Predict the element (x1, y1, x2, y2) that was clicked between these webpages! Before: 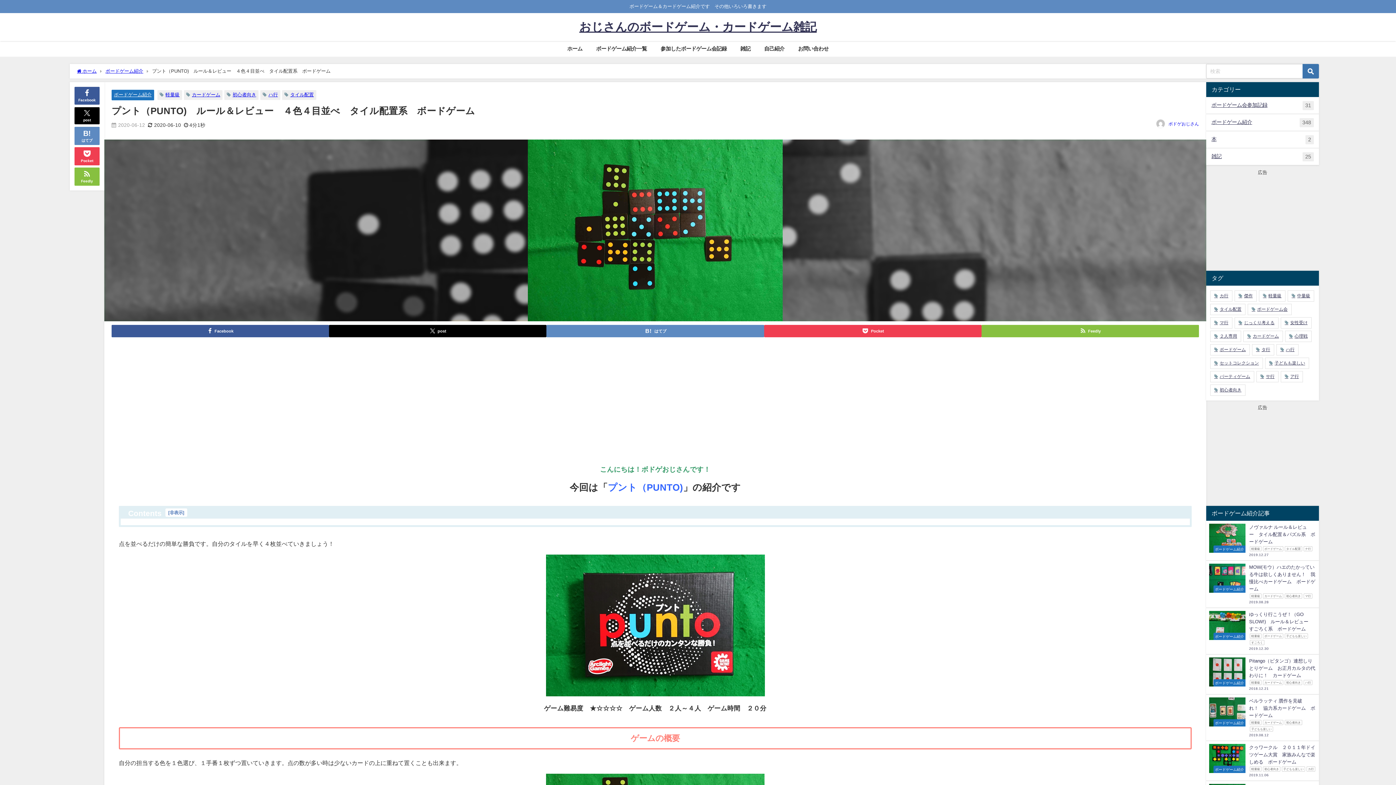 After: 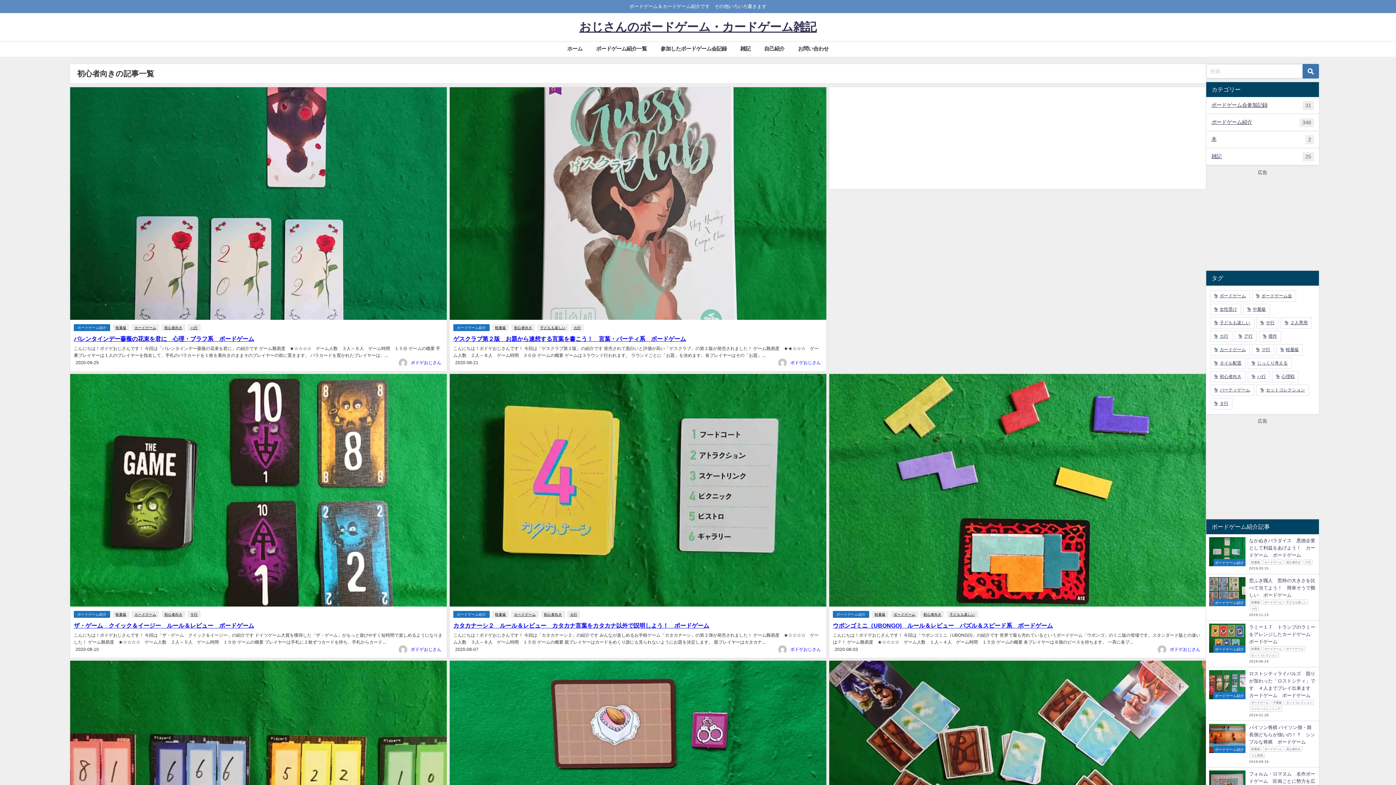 Action: label: 初心者向き bbox: (232, 92, 256, 97)